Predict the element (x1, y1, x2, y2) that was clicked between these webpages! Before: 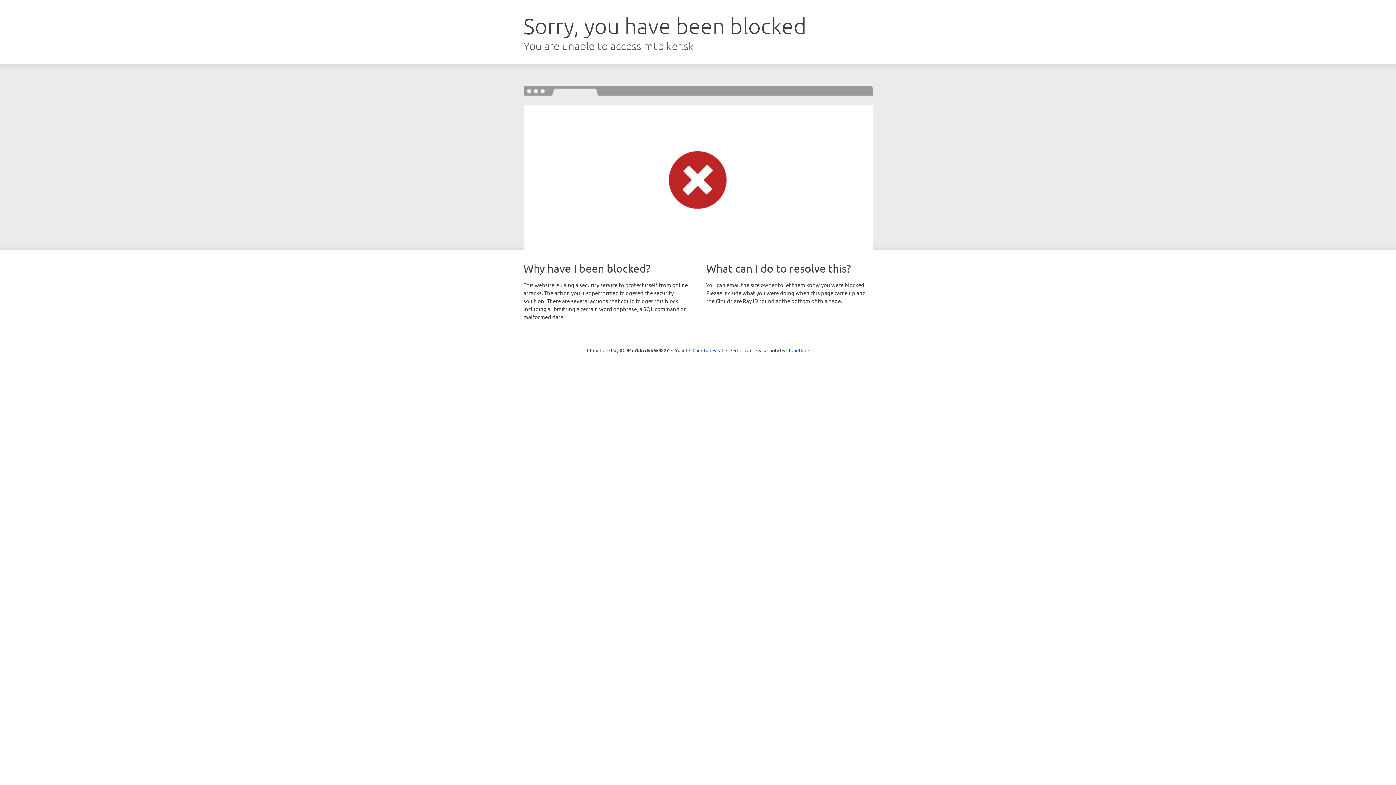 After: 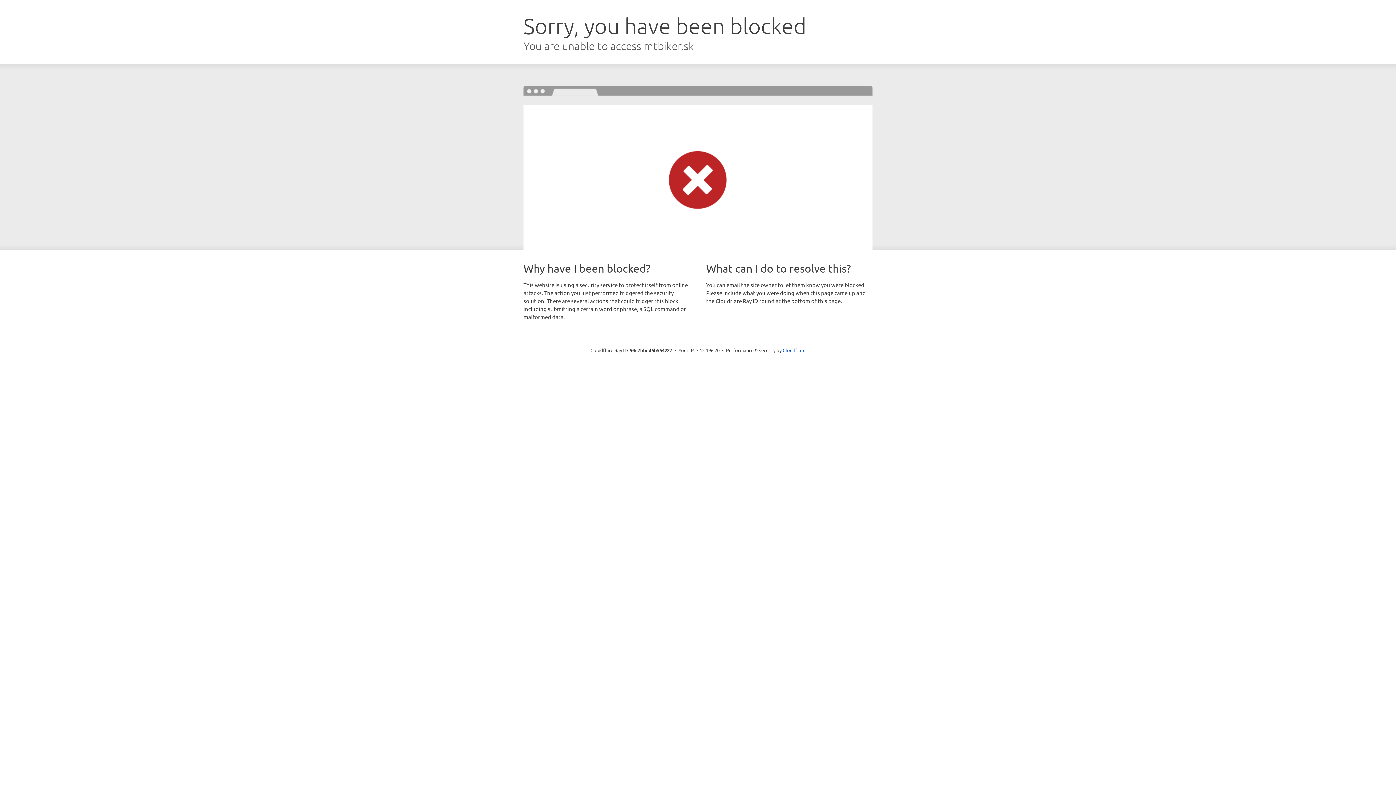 Action: label: Click to reveal bbox: (692, 346, 723, 353)